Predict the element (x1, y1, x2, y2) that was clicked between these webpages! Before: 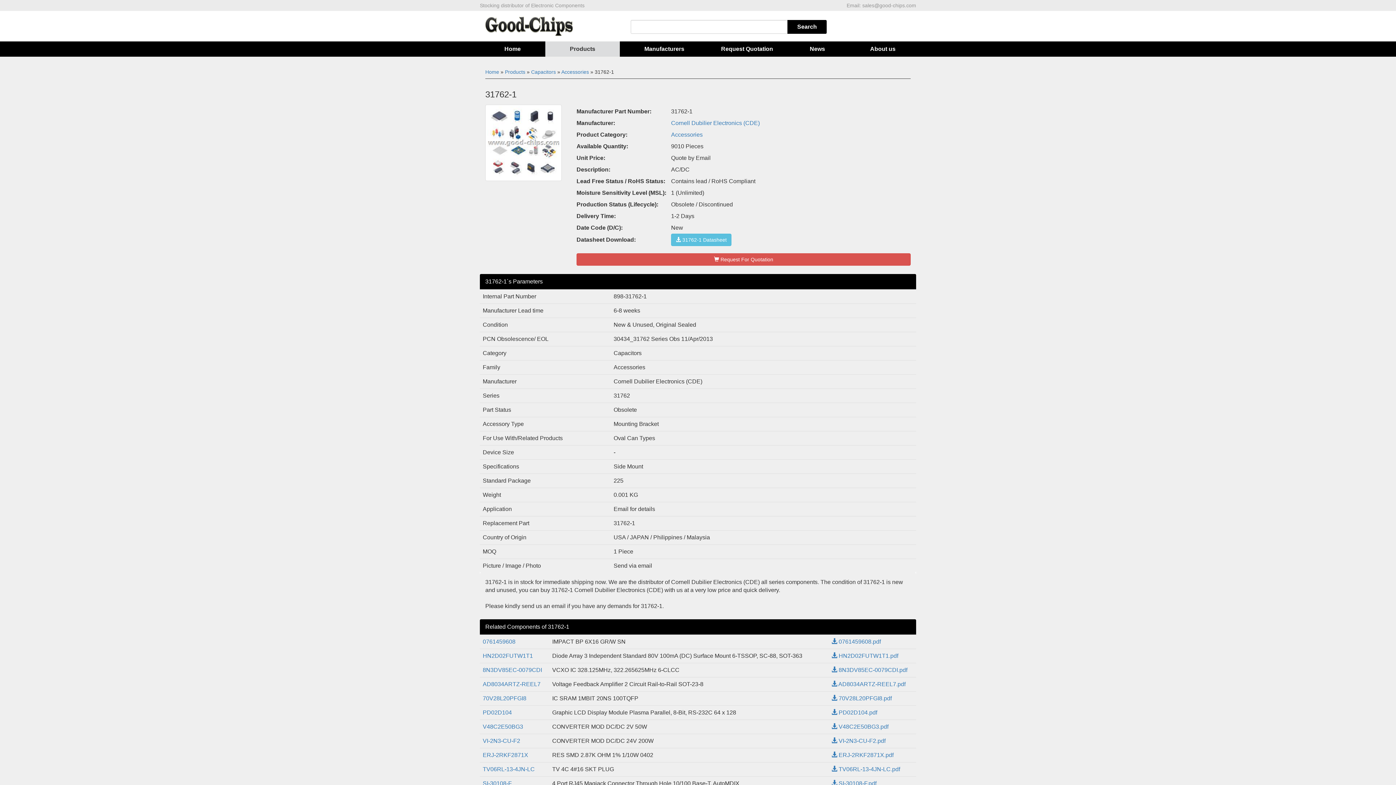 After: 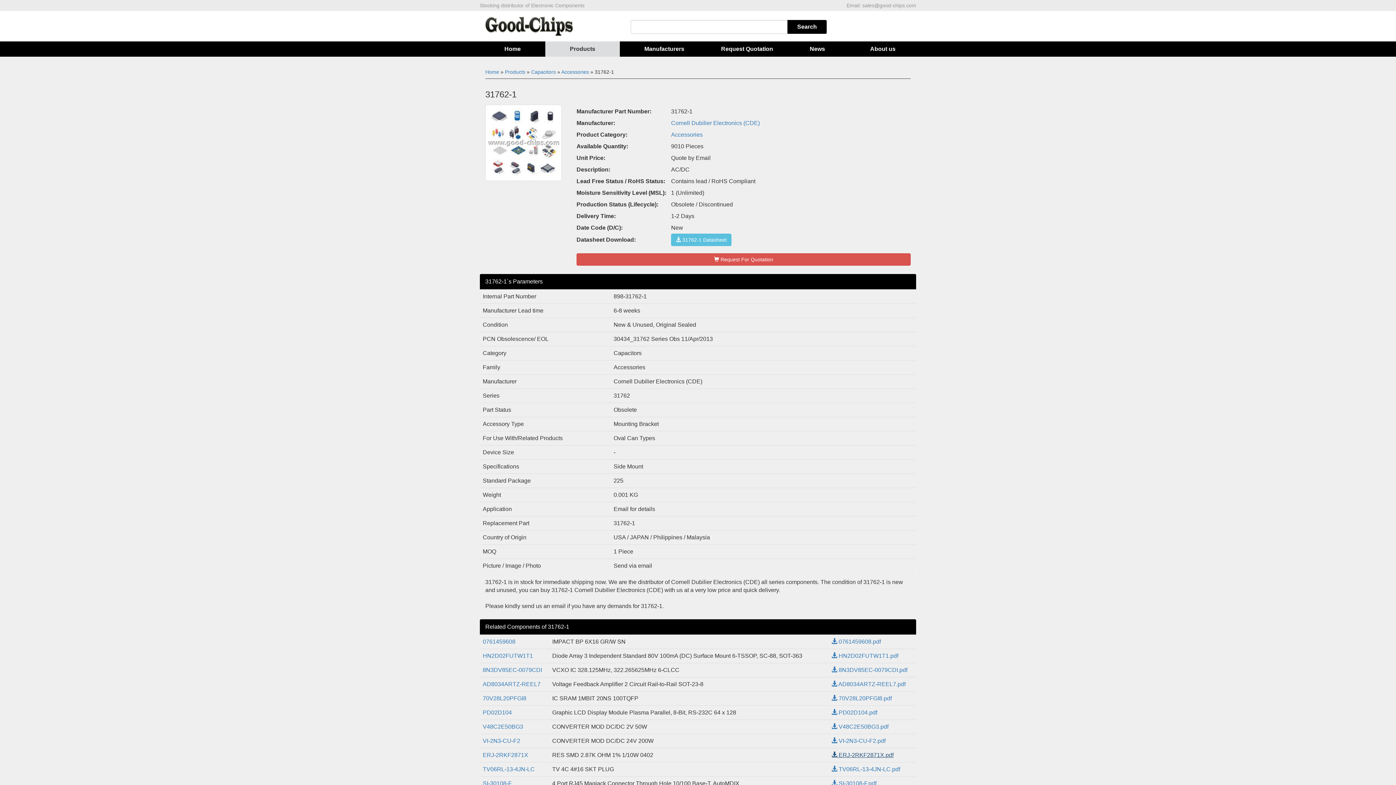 Action: bbox: (831, 752, 893, 758) label:  ERJ-2RKF2871X.pdf